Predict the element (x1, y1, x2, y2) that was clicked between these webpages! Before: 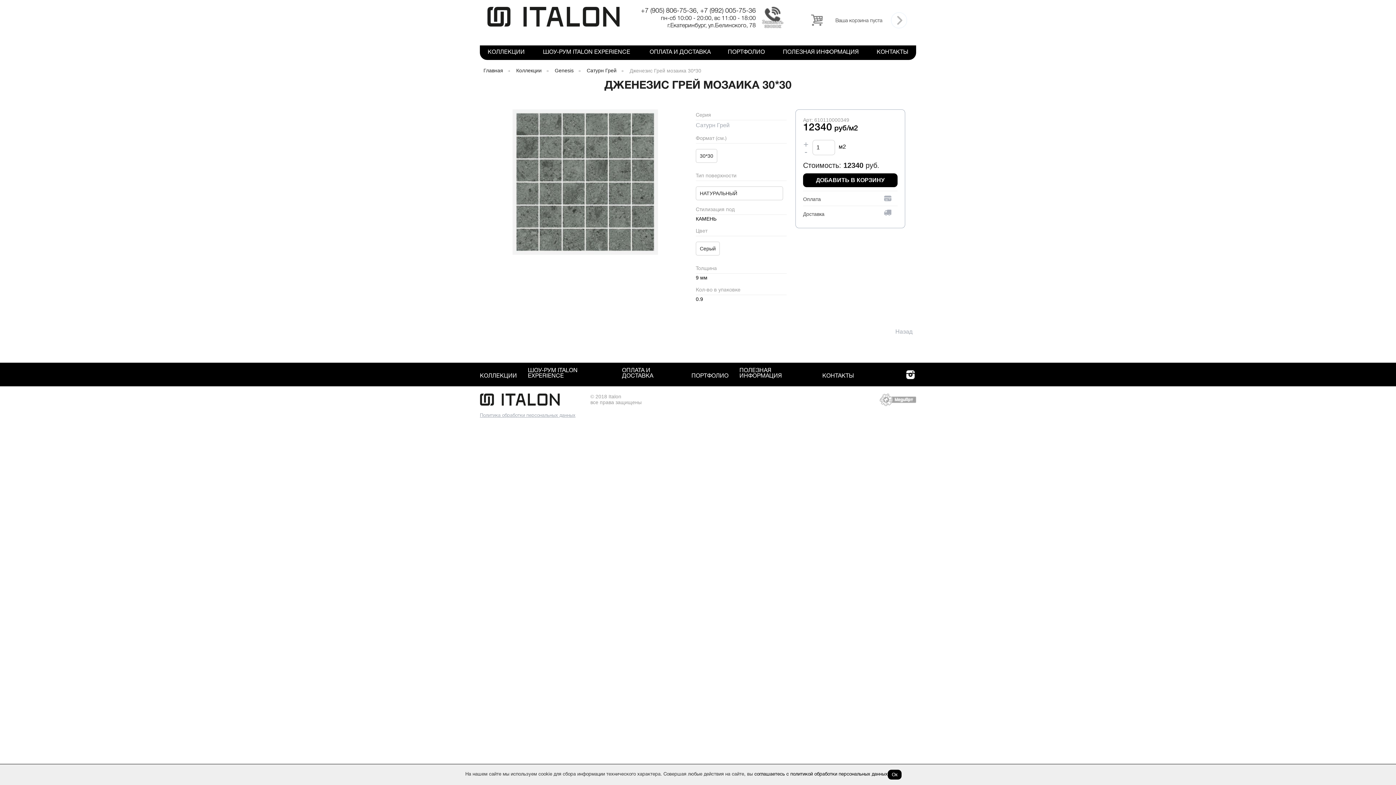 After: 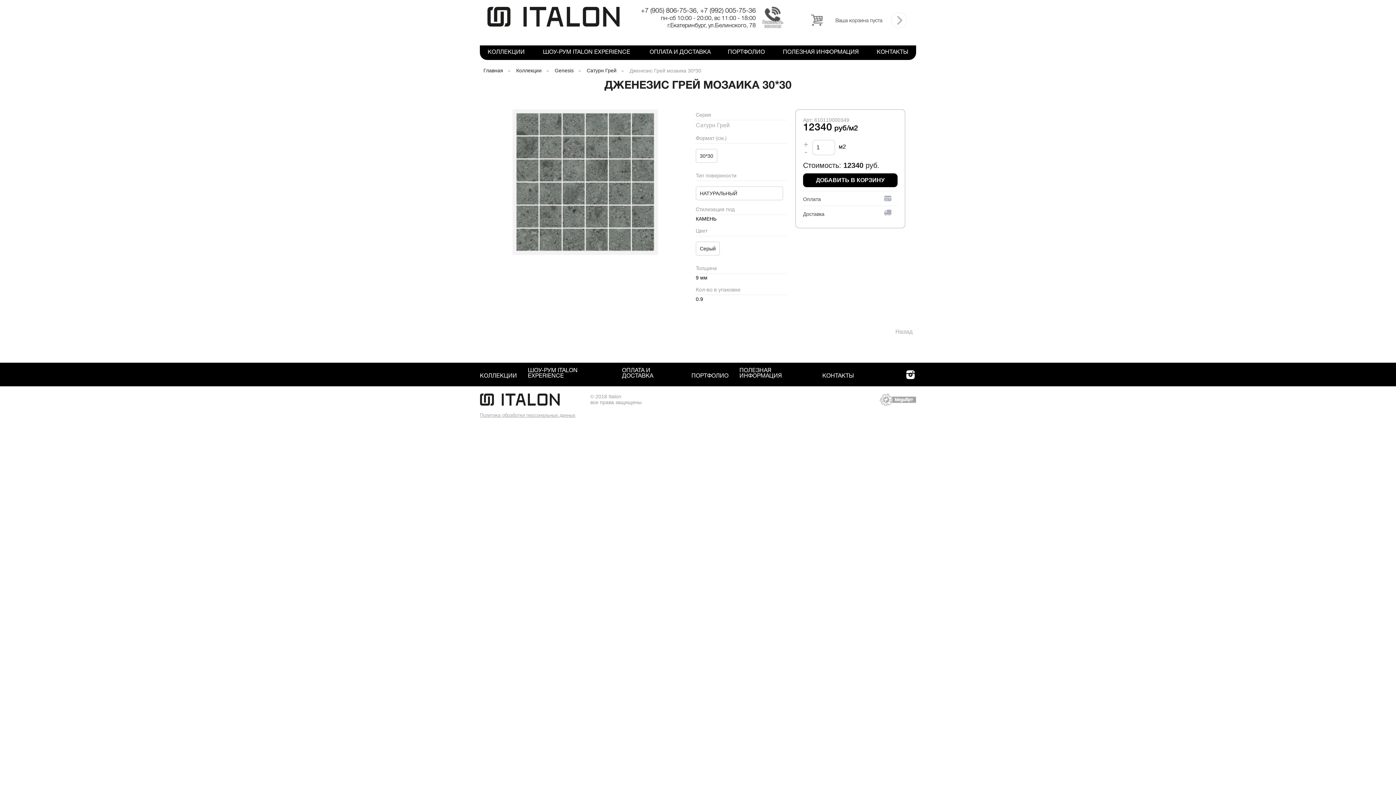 Action: label: Ок bbox: (888, 770, 901, 780)